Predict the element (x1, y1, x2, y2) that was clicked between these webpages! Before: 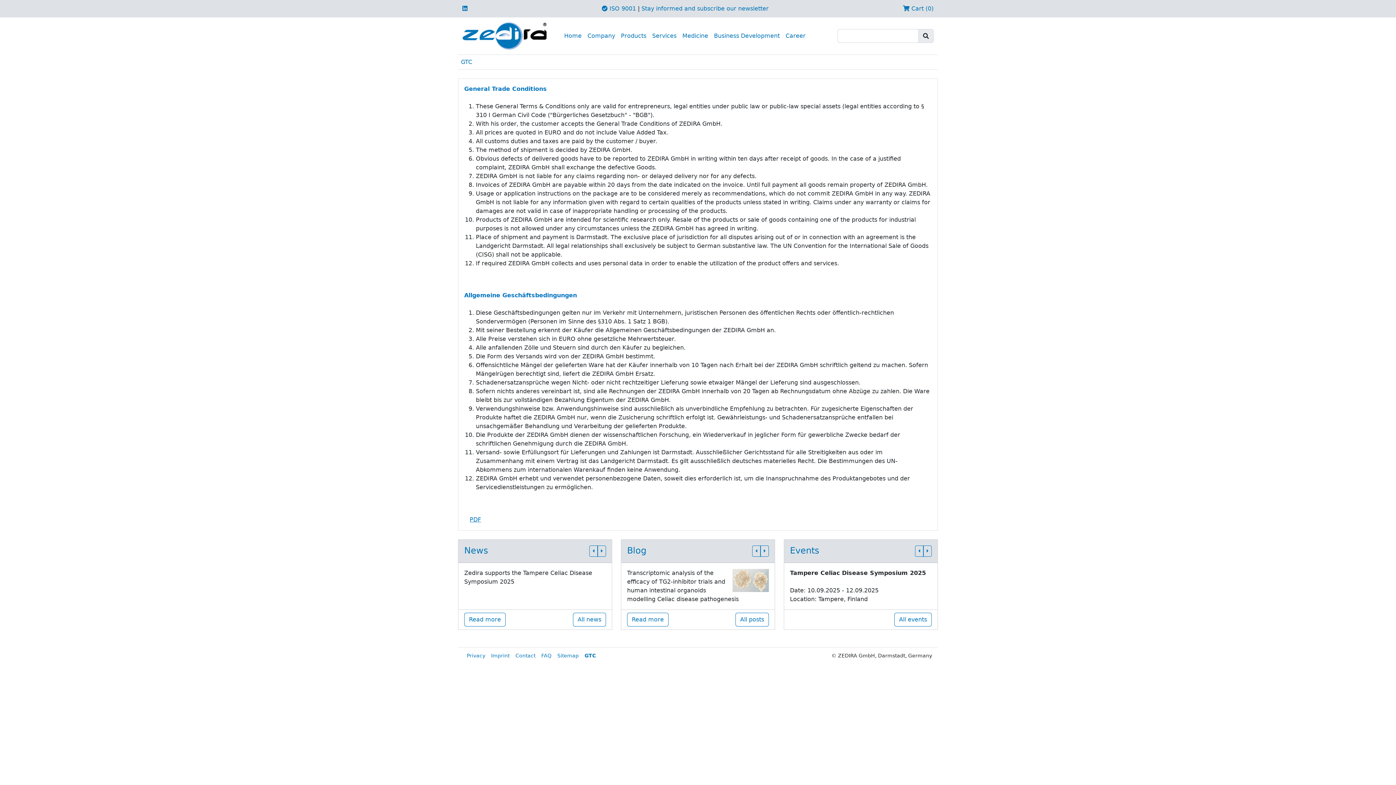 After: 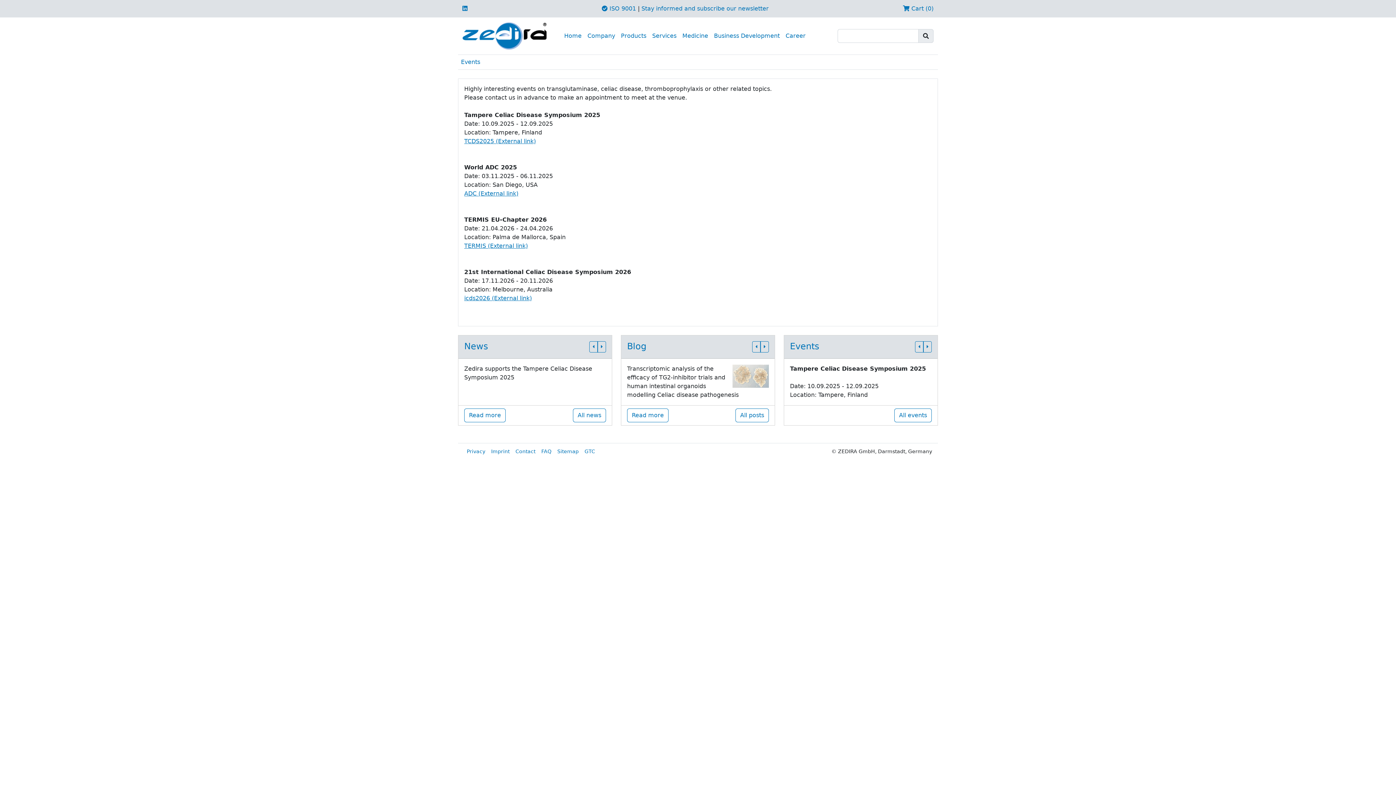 Action: label: All events bbox: (894, 613, 932, 626)